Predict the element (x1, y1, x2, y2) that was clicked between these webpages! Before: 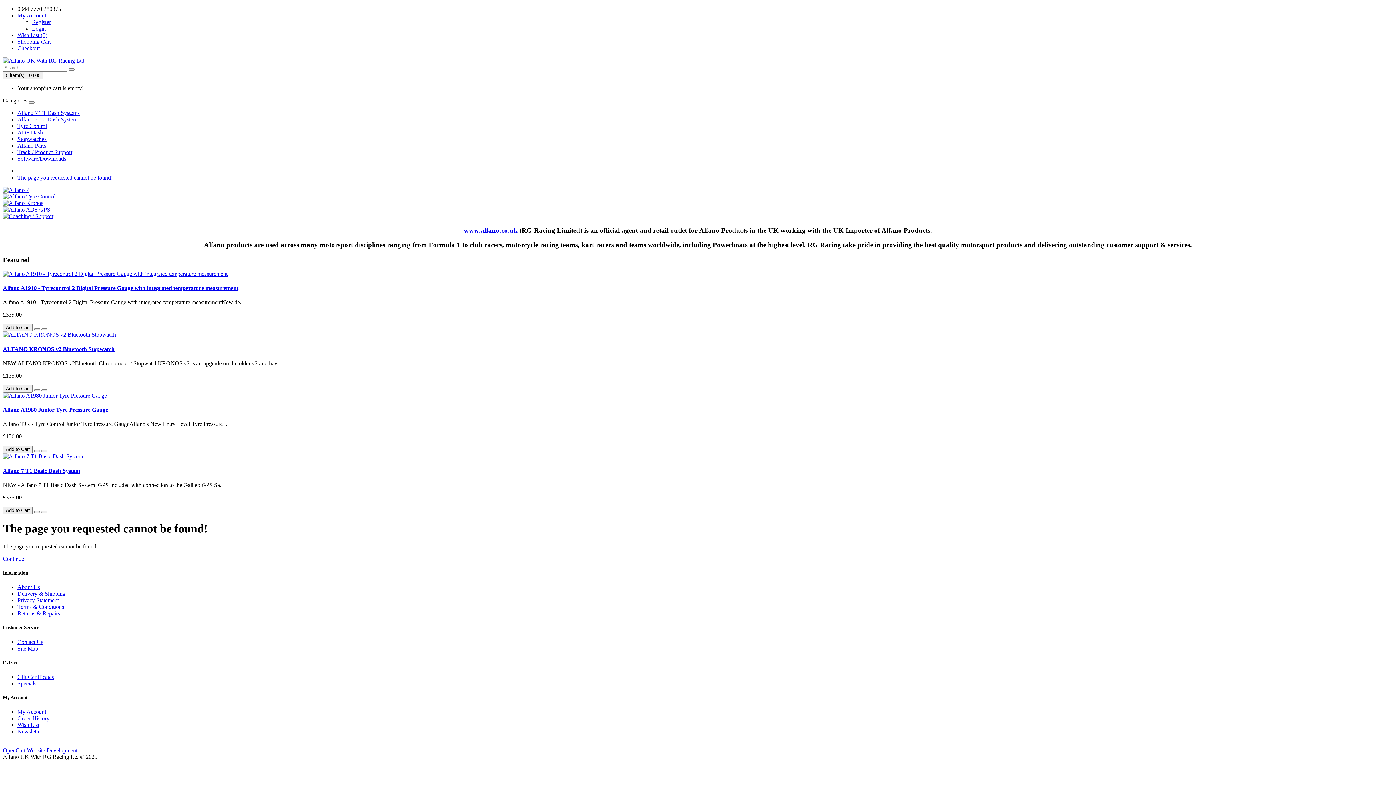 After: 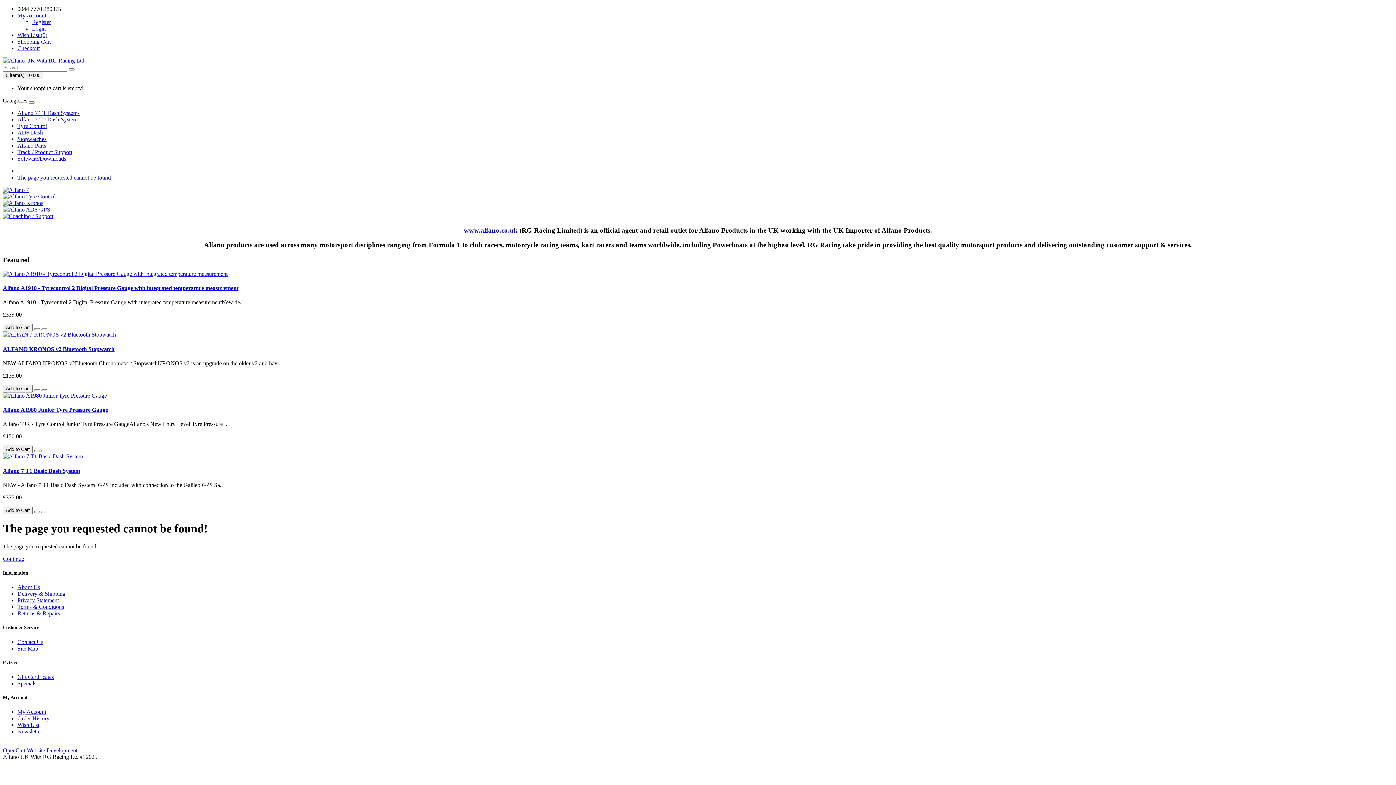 Action: label: Terms & Conditions bbox: (17, 604, 64, 610)